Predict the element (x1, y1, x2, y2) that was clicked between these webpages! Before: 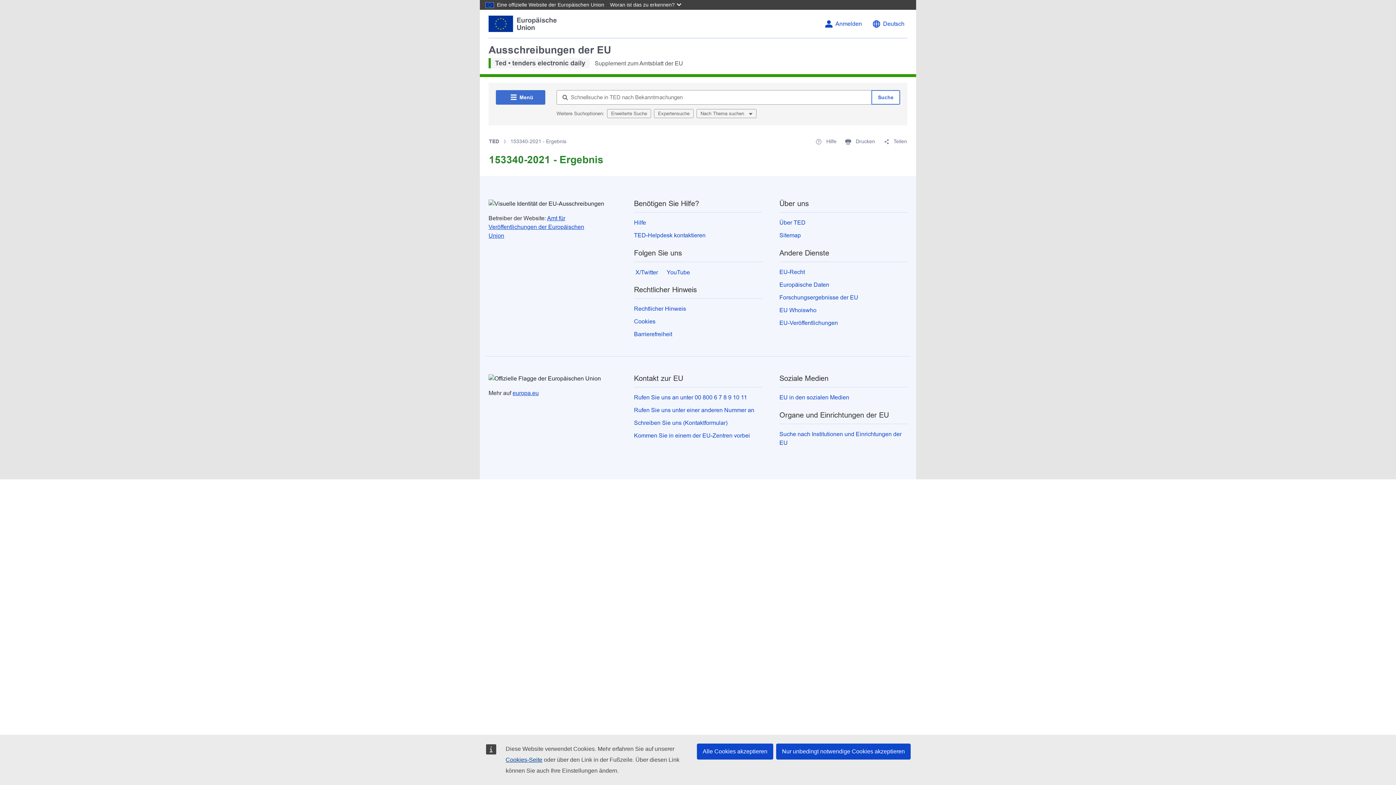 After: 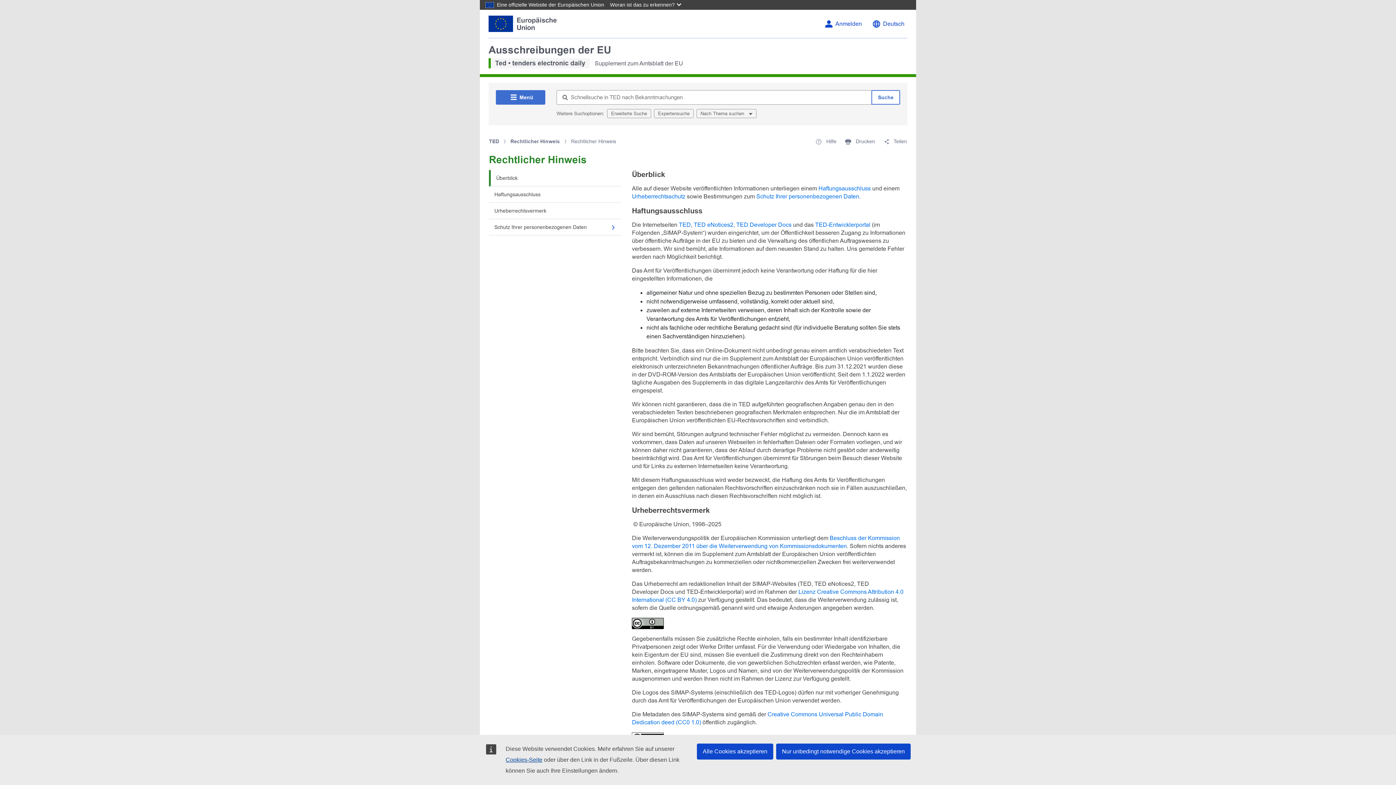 Action: bbox: (634, 305, 686, 312) label: Rechtlicher Hinweis